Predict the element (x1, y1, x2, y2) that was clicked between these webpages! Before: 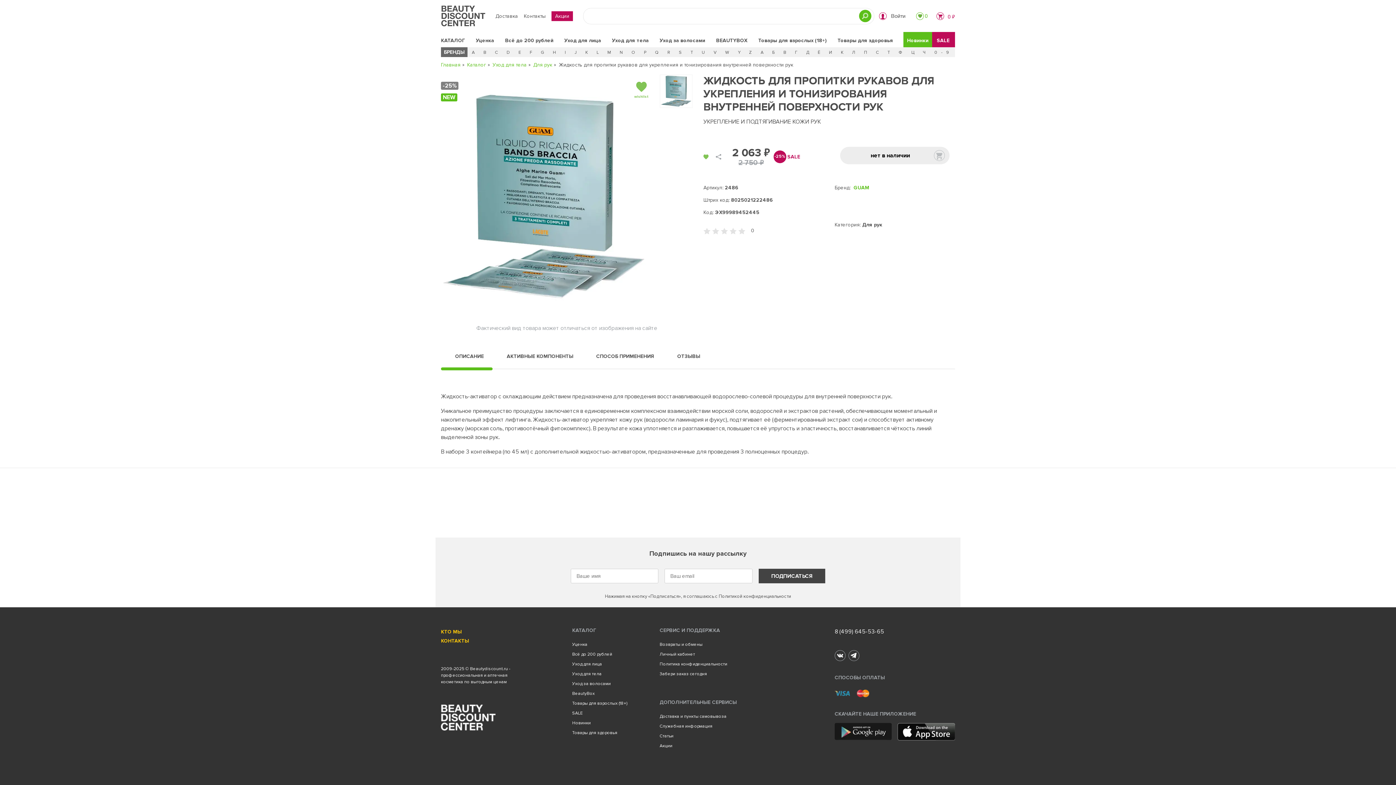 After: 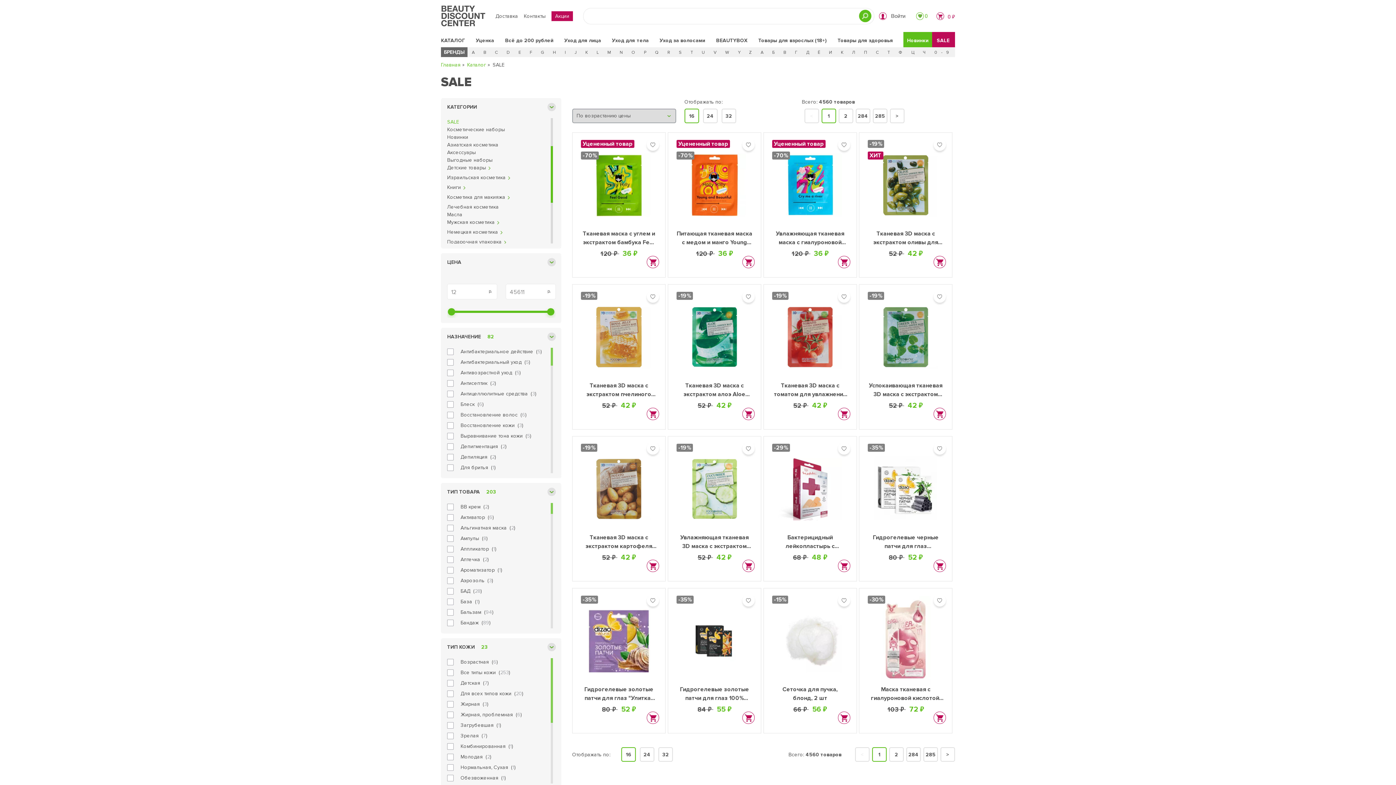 Action: label: SALE bbox: (572, 711, 582, 716)